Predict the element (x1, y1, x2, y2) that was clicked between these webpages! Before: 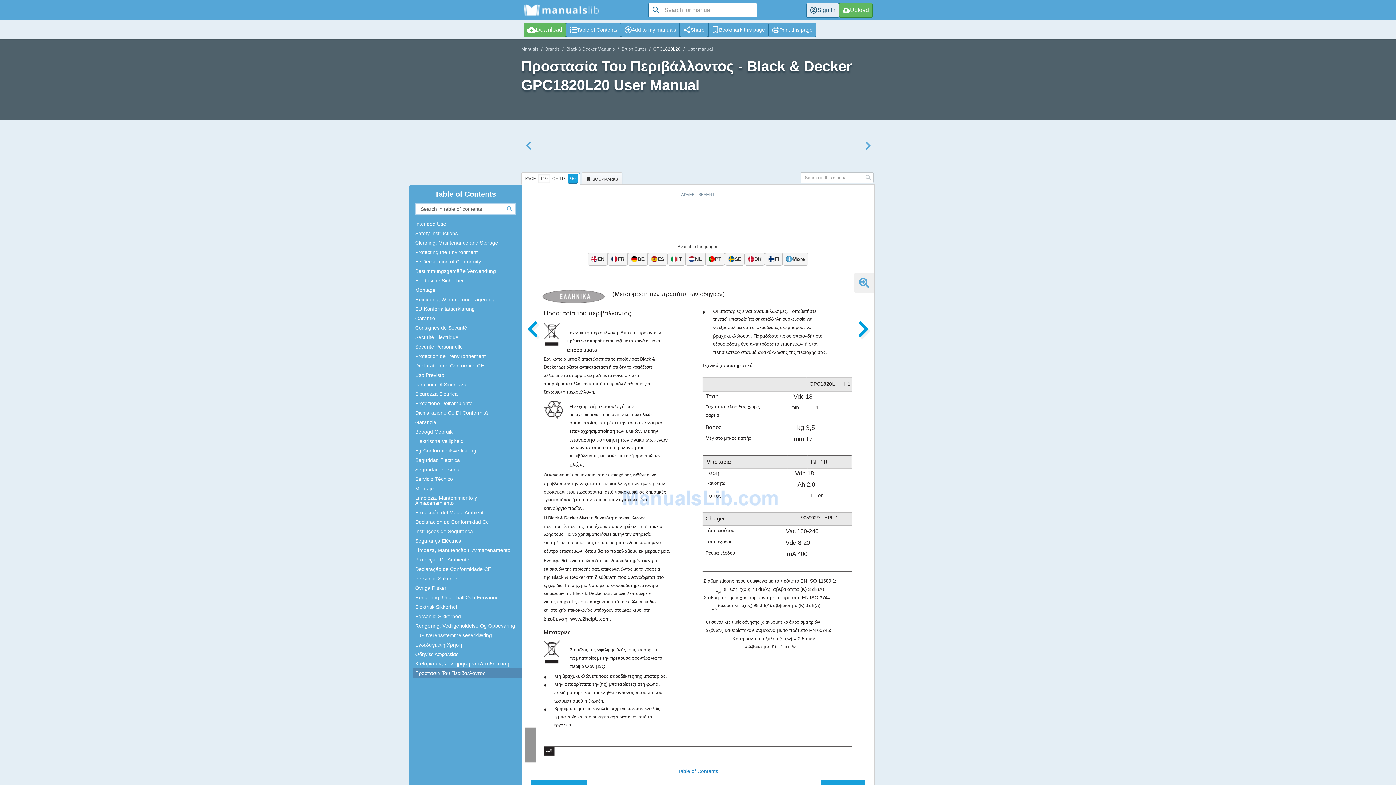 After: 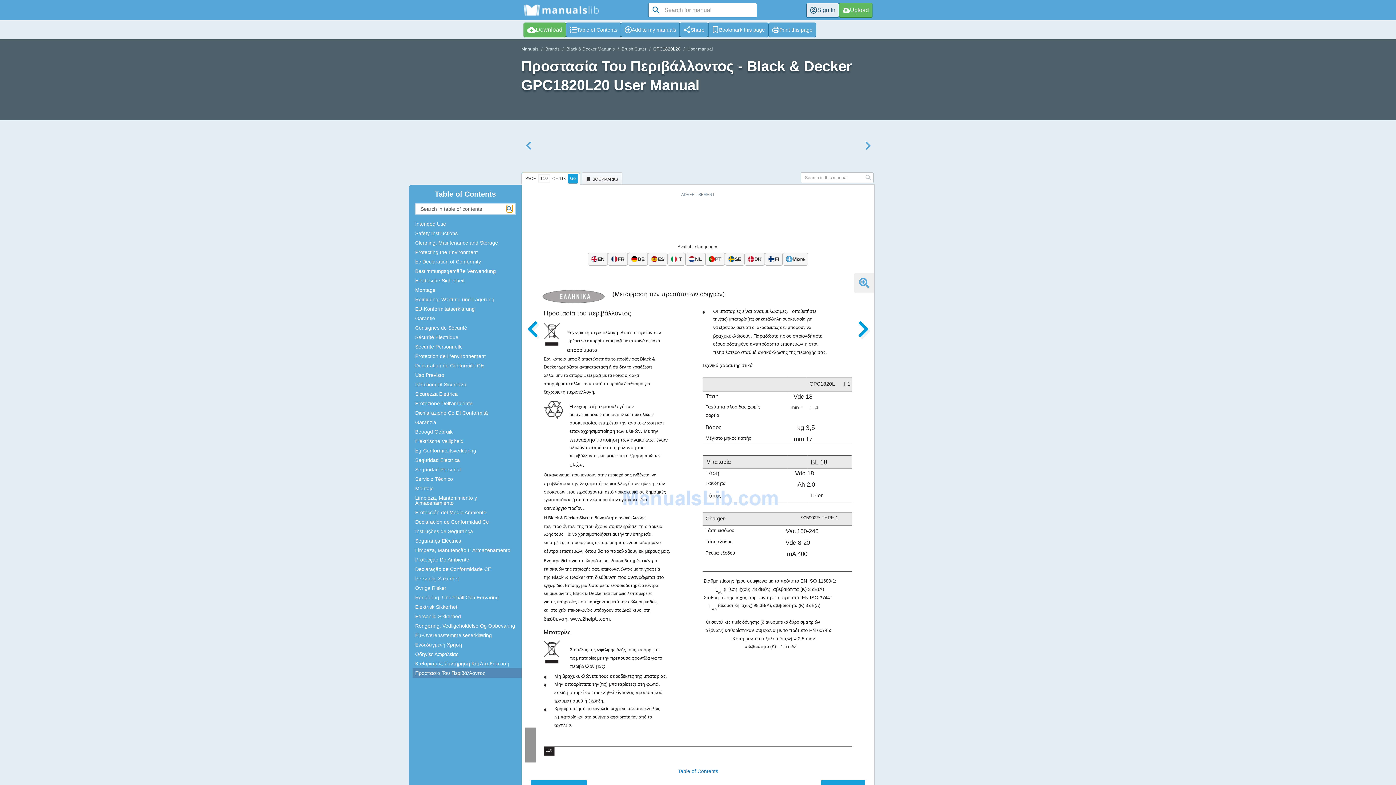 Action: bbox: (506, 205, 512, 212)